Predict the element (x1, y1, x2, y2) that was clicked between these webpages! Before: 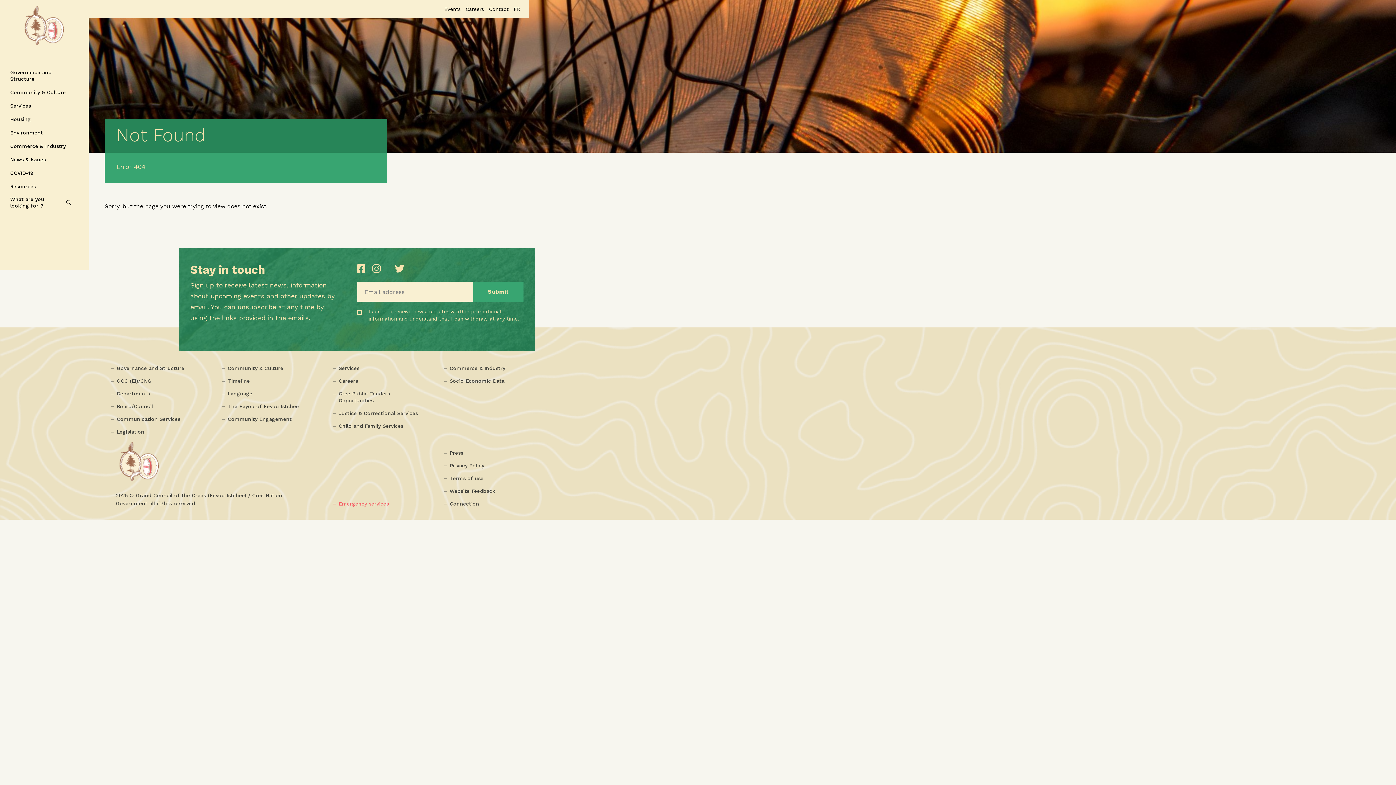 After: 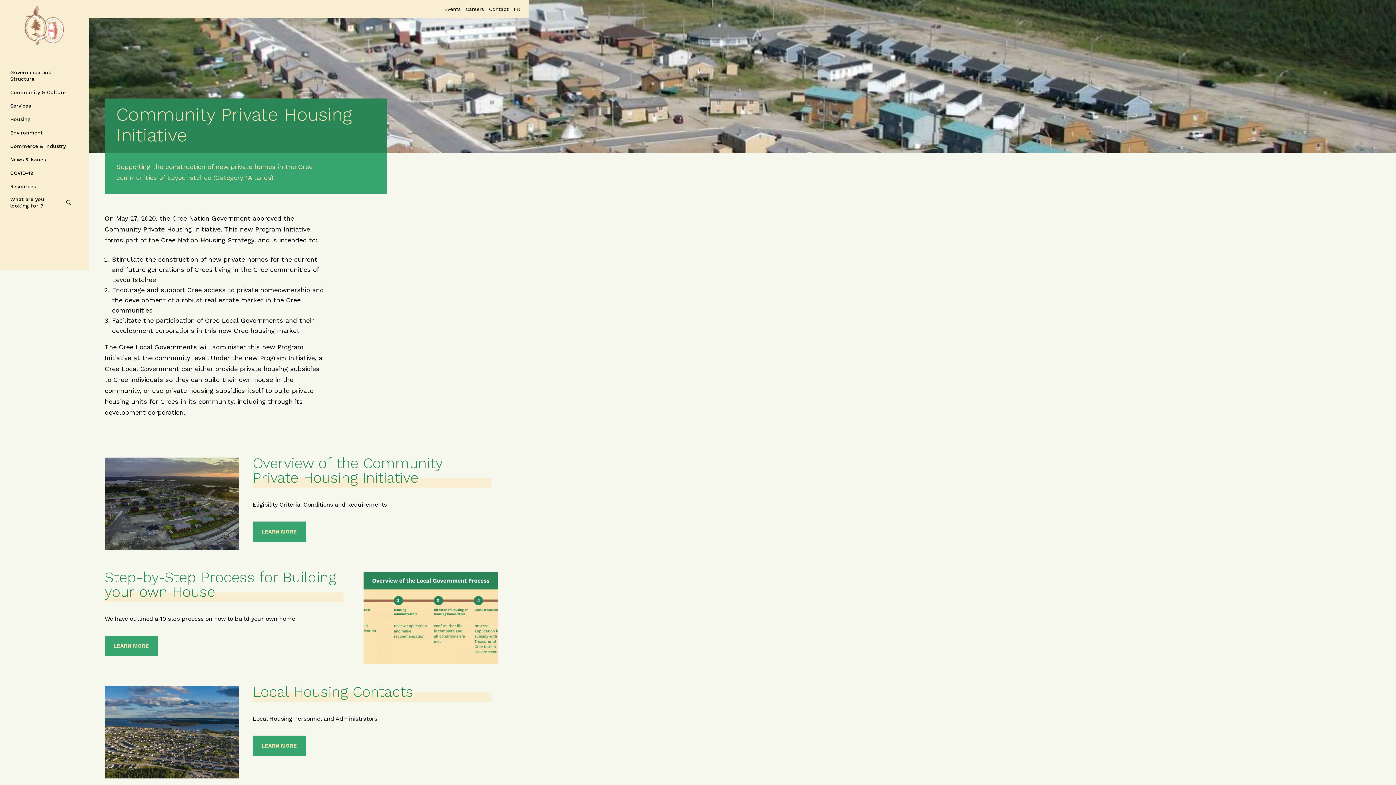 Action: label: Housing bbox: (0, 113, 88, 125)